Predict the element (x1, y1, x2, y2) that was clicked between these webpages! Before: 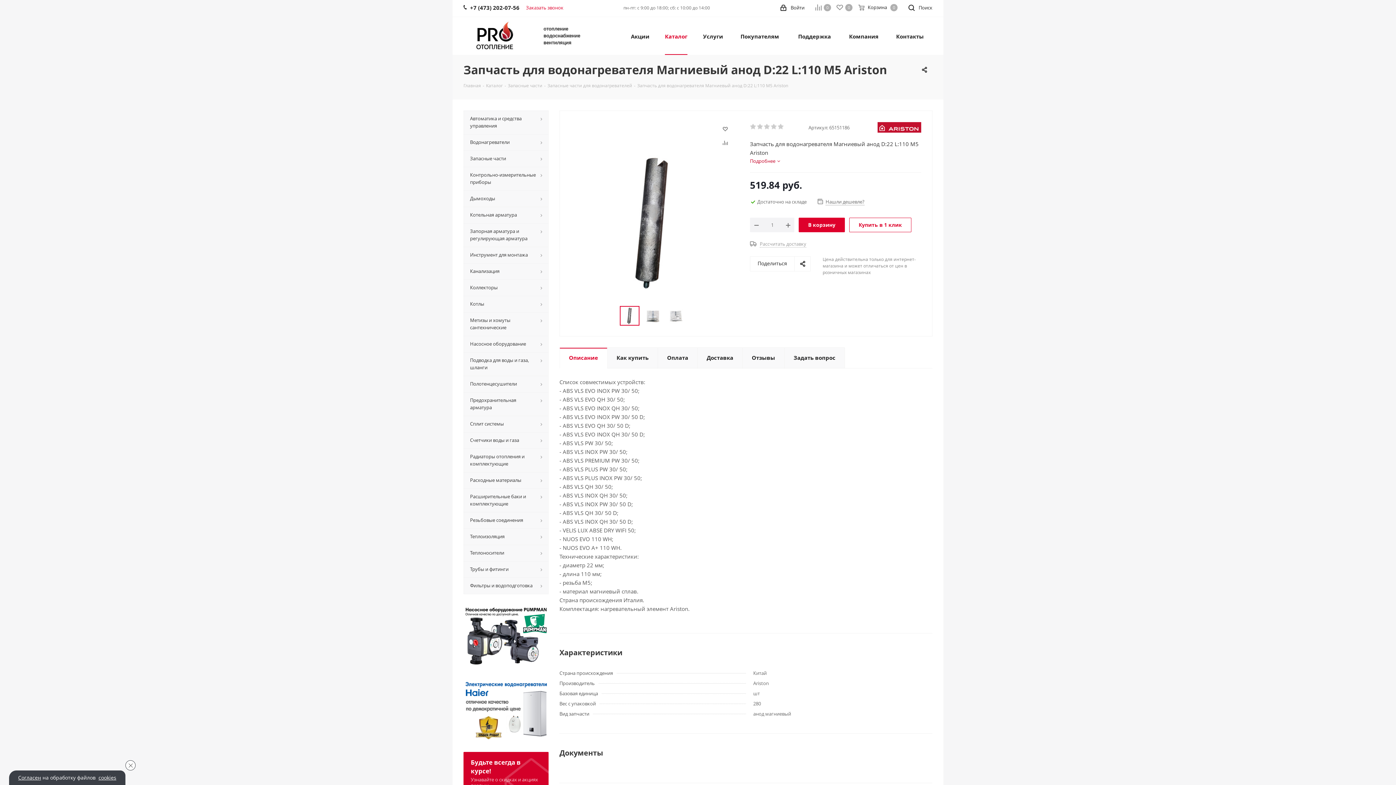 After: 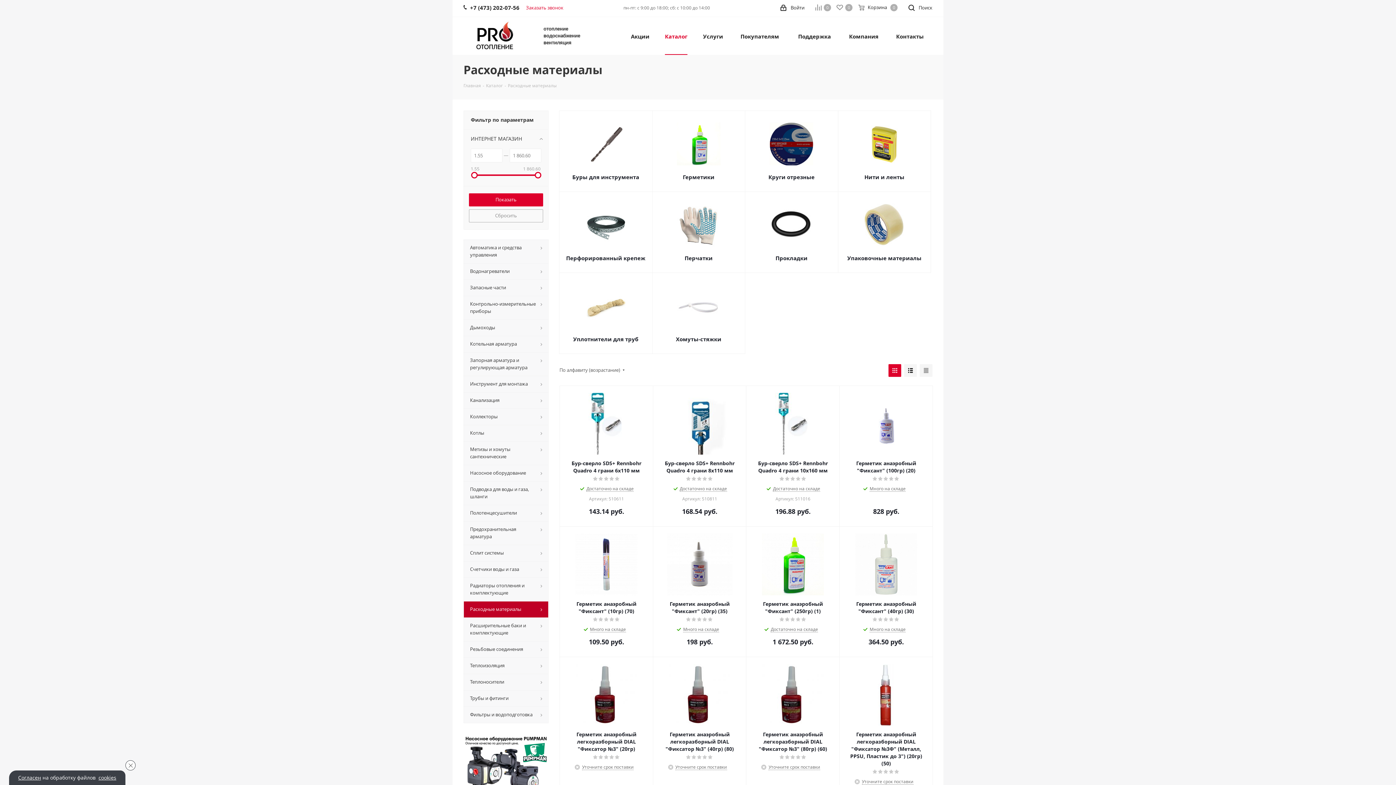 Action: label: Расходные материалы bbox: (463, 472, 548, 488)